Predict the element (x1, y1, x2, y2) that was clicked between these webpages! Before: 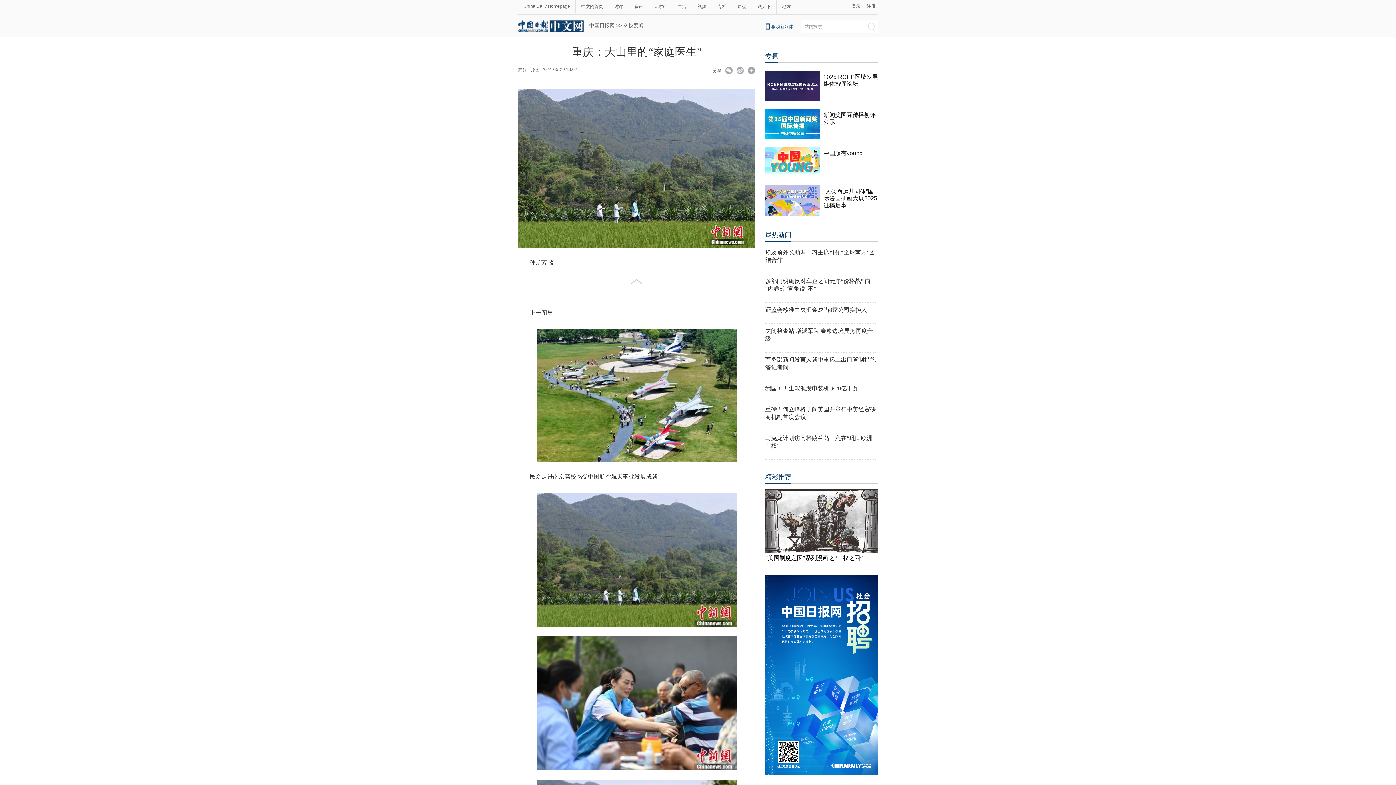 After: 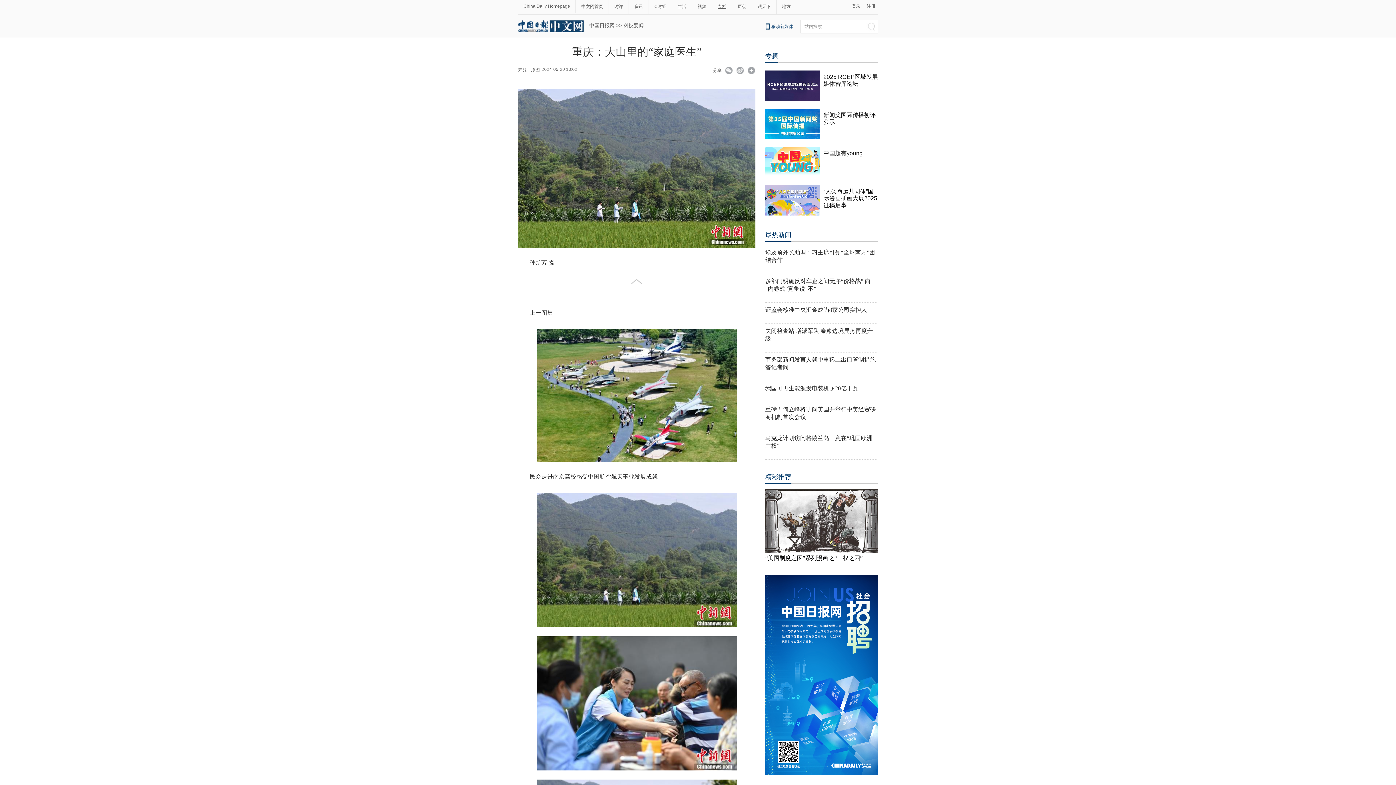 Action: label: 专栏 bbox: (712, 3, 732, 9)